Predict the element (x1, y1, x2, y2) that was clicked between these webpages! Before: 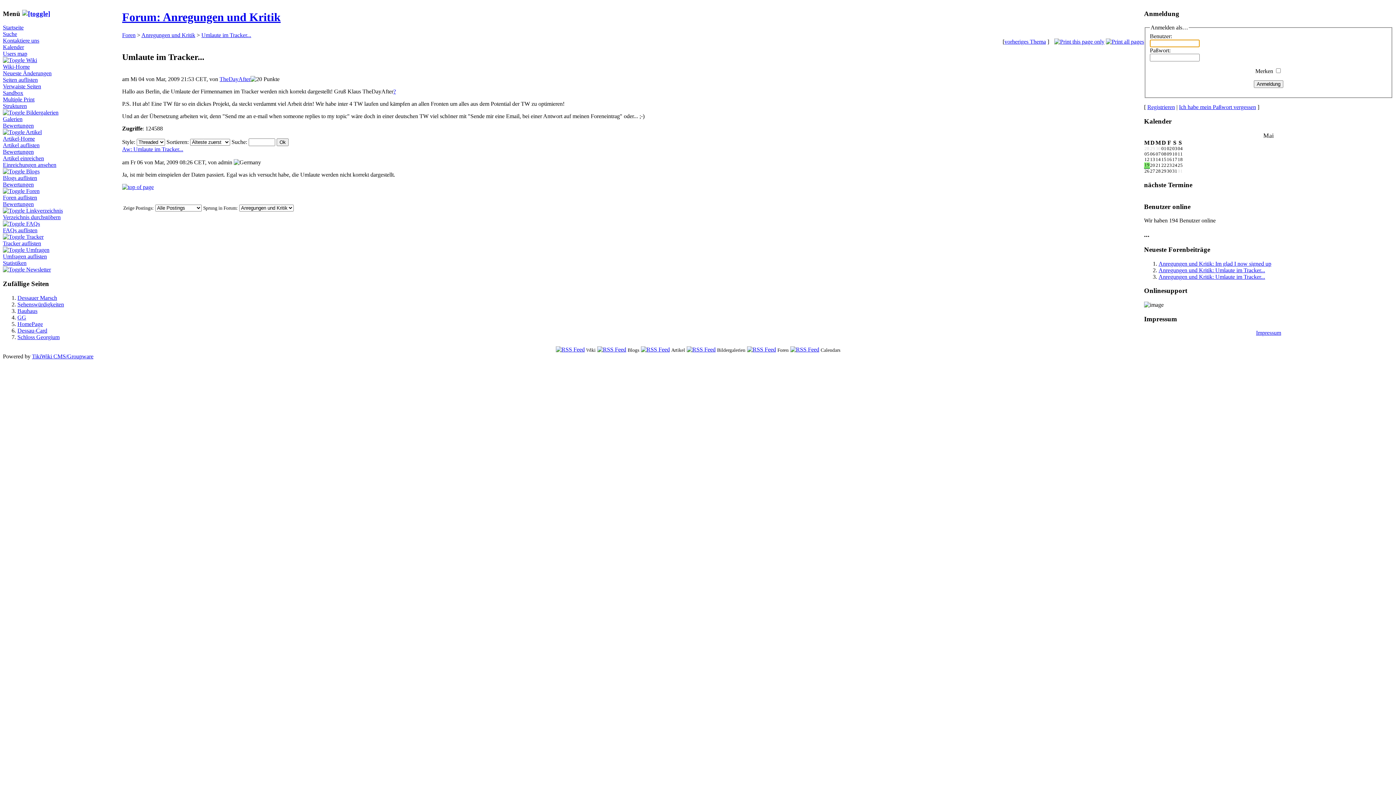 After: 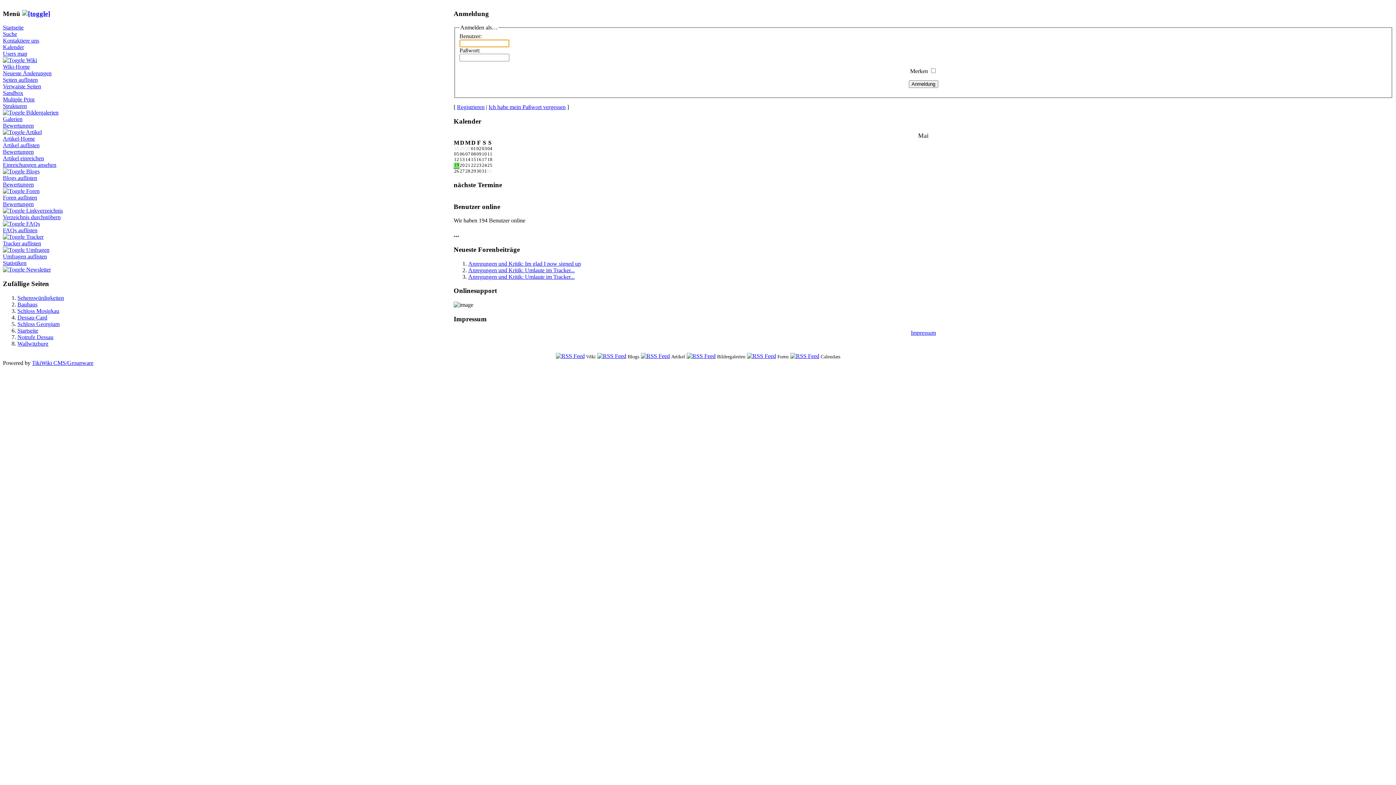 Action: label: ? bbox: (393, 88, 396, 94)